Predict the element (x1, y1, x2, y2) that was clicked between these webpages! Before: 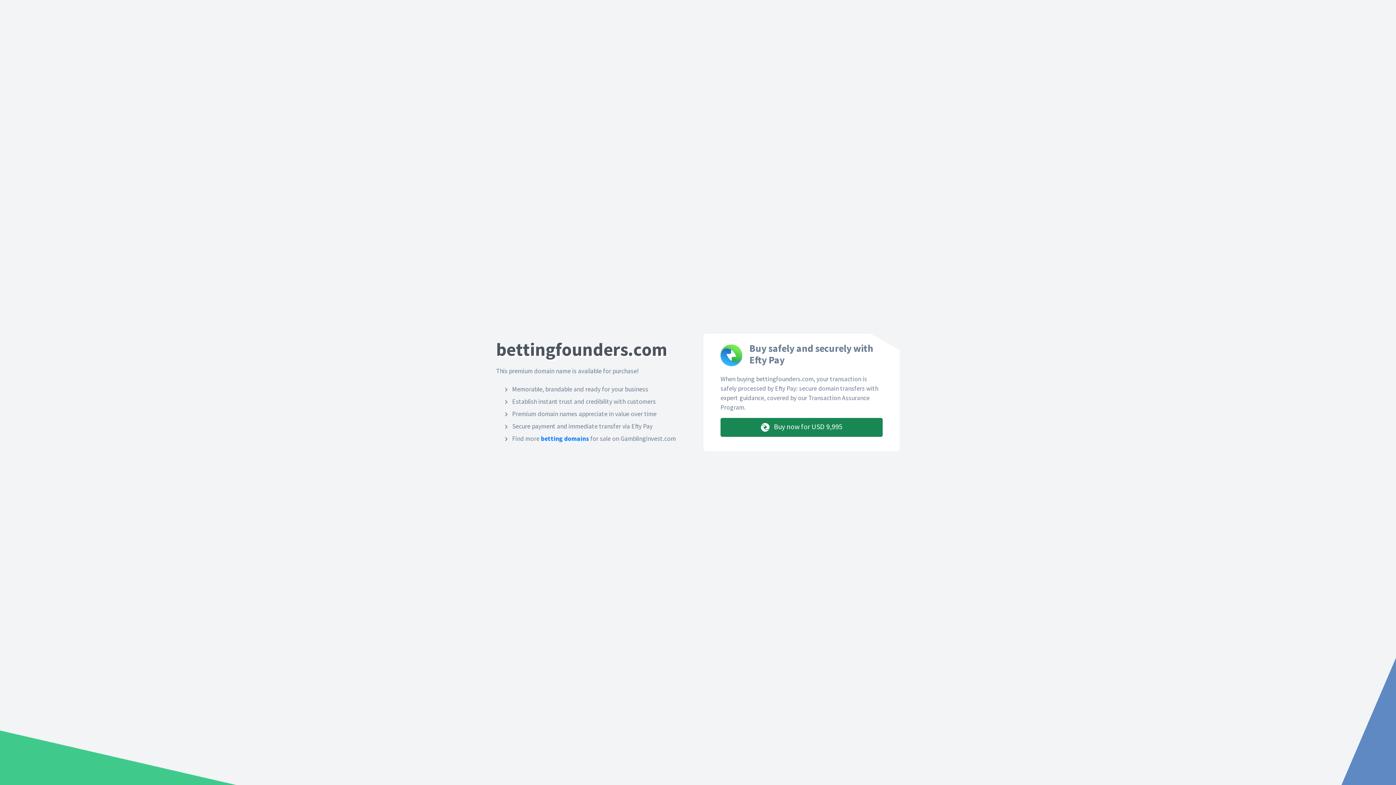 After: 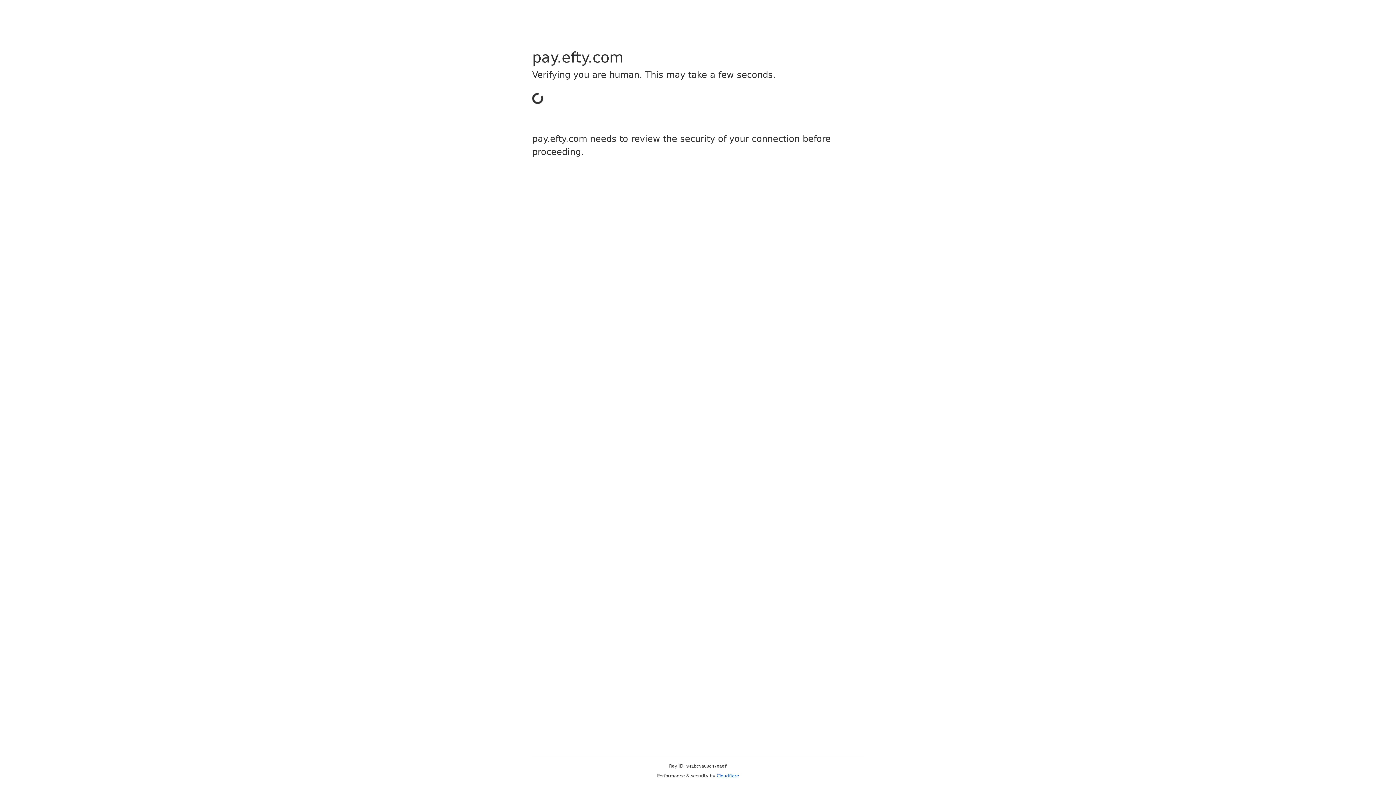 Action: label:  Buy now for USD 9,995 bbox: (720, 418, 882, 437)